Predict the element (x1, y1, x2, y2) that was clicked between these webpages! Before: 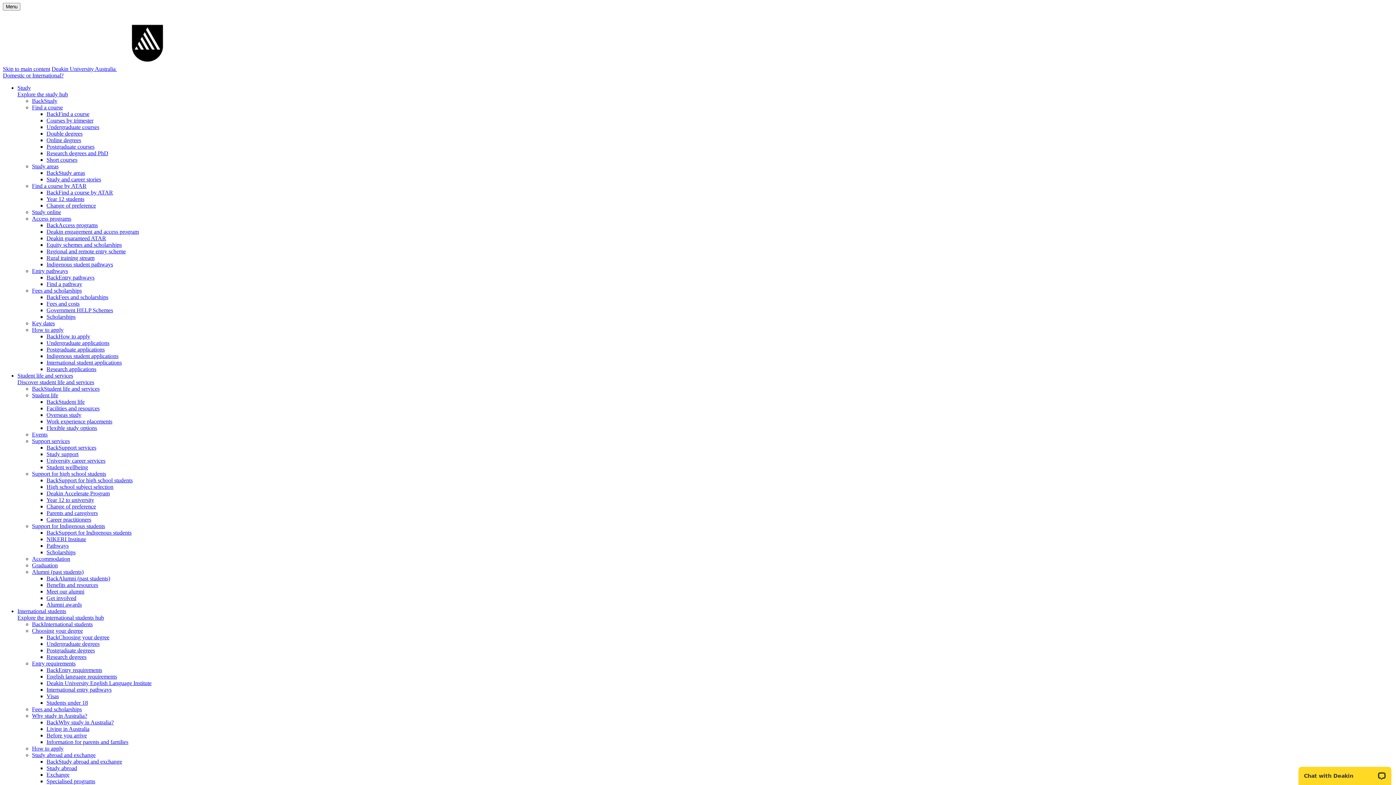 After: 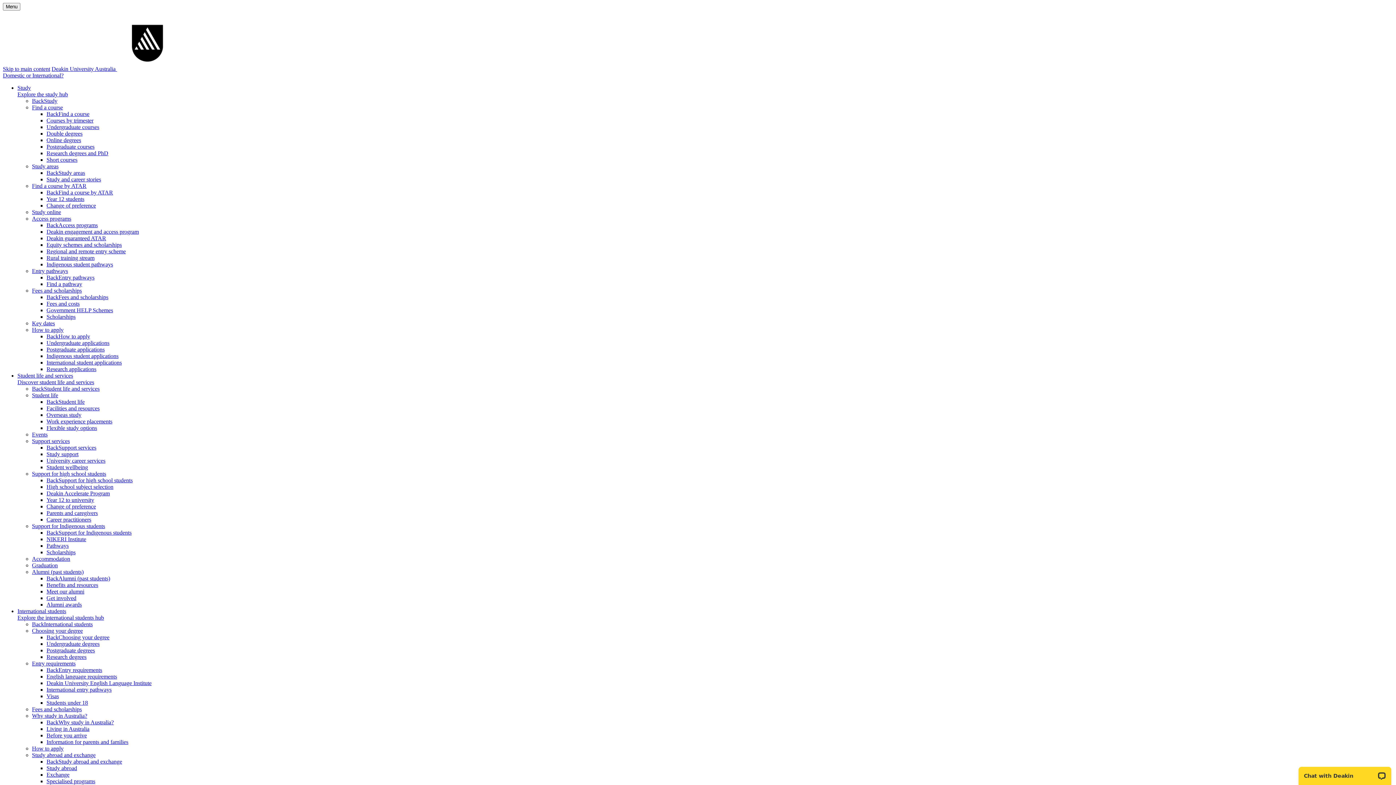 Action: bbox: (46, 647, 94, 653) label: Postgraduate degrees